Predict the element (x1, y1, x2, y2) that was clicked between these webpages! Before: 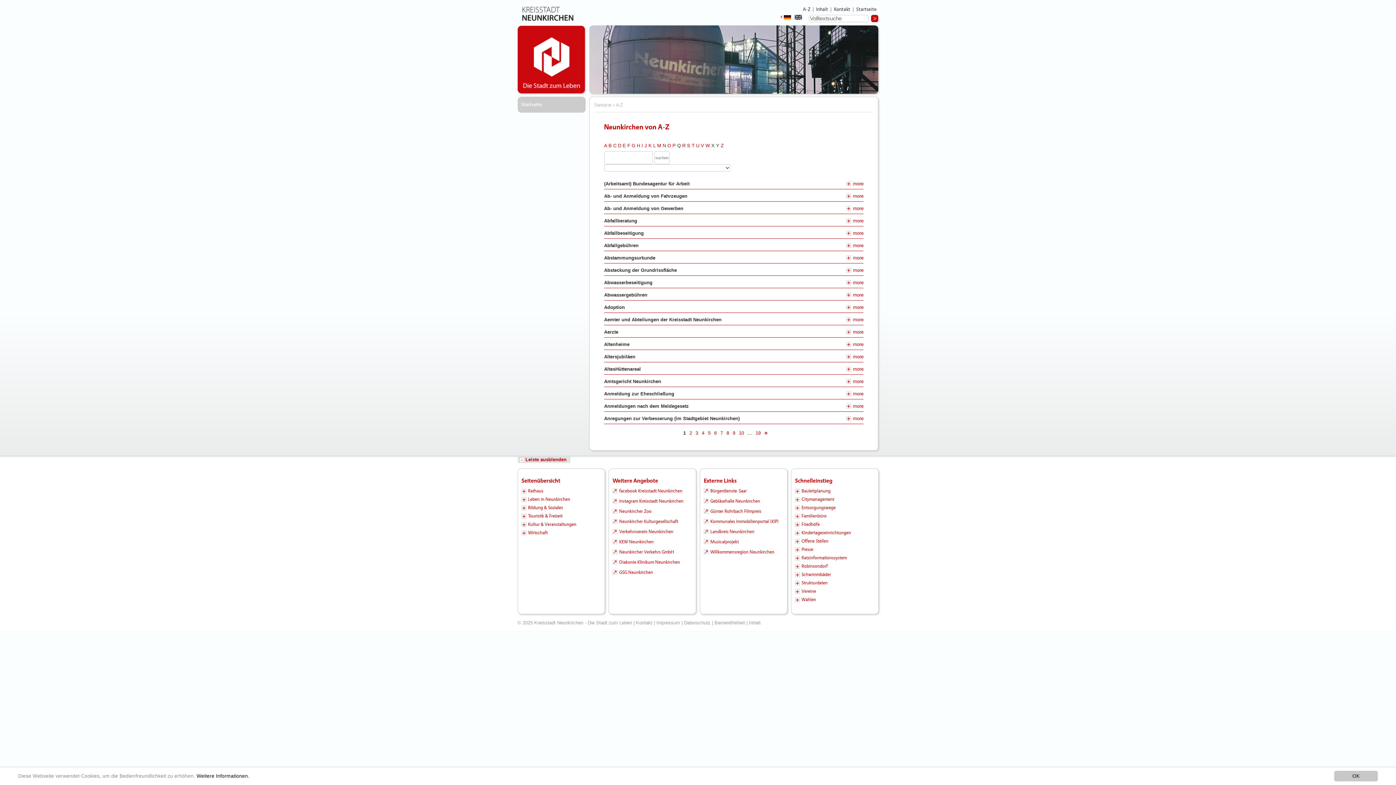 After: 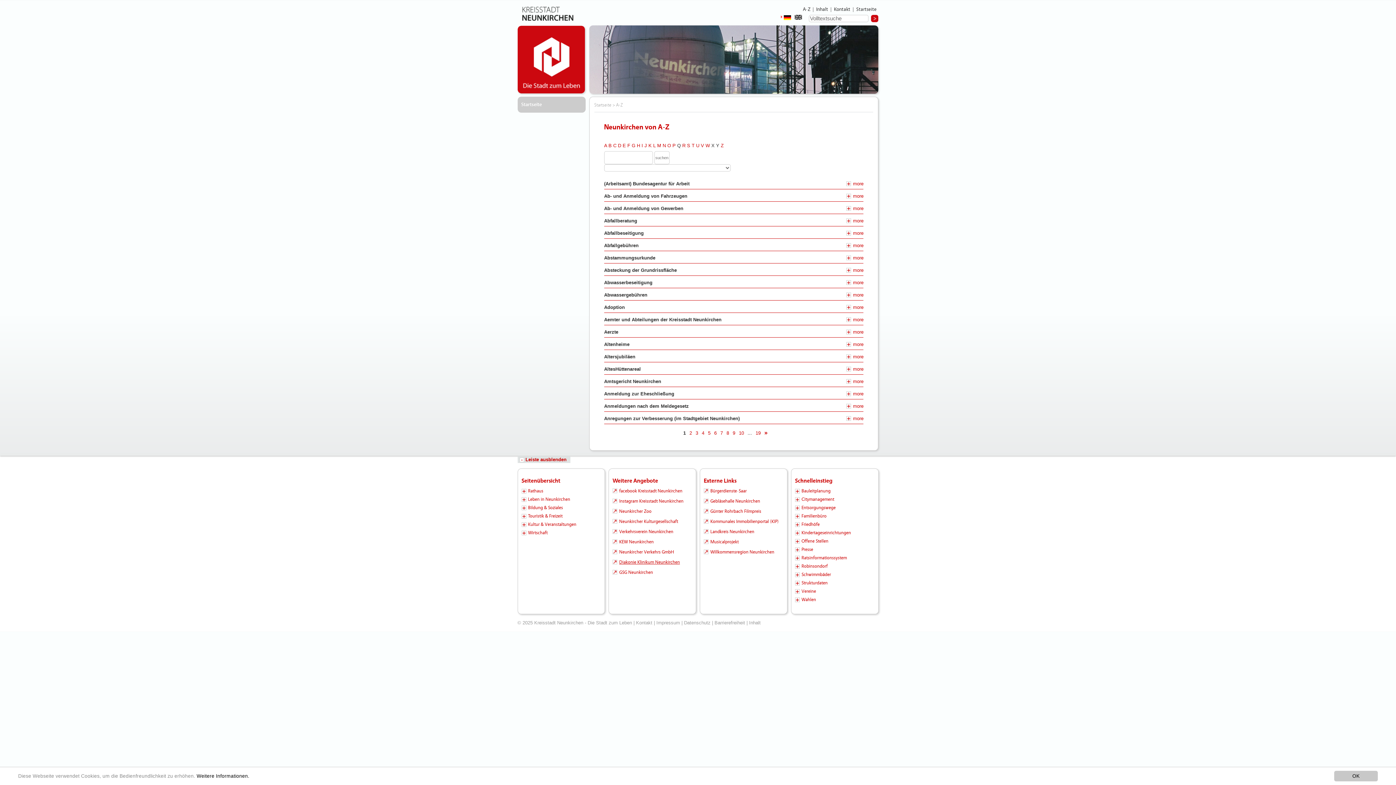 Action: bbox: (612, 560, 680, 565) label: Diakonie Klinikum Neunkirchen